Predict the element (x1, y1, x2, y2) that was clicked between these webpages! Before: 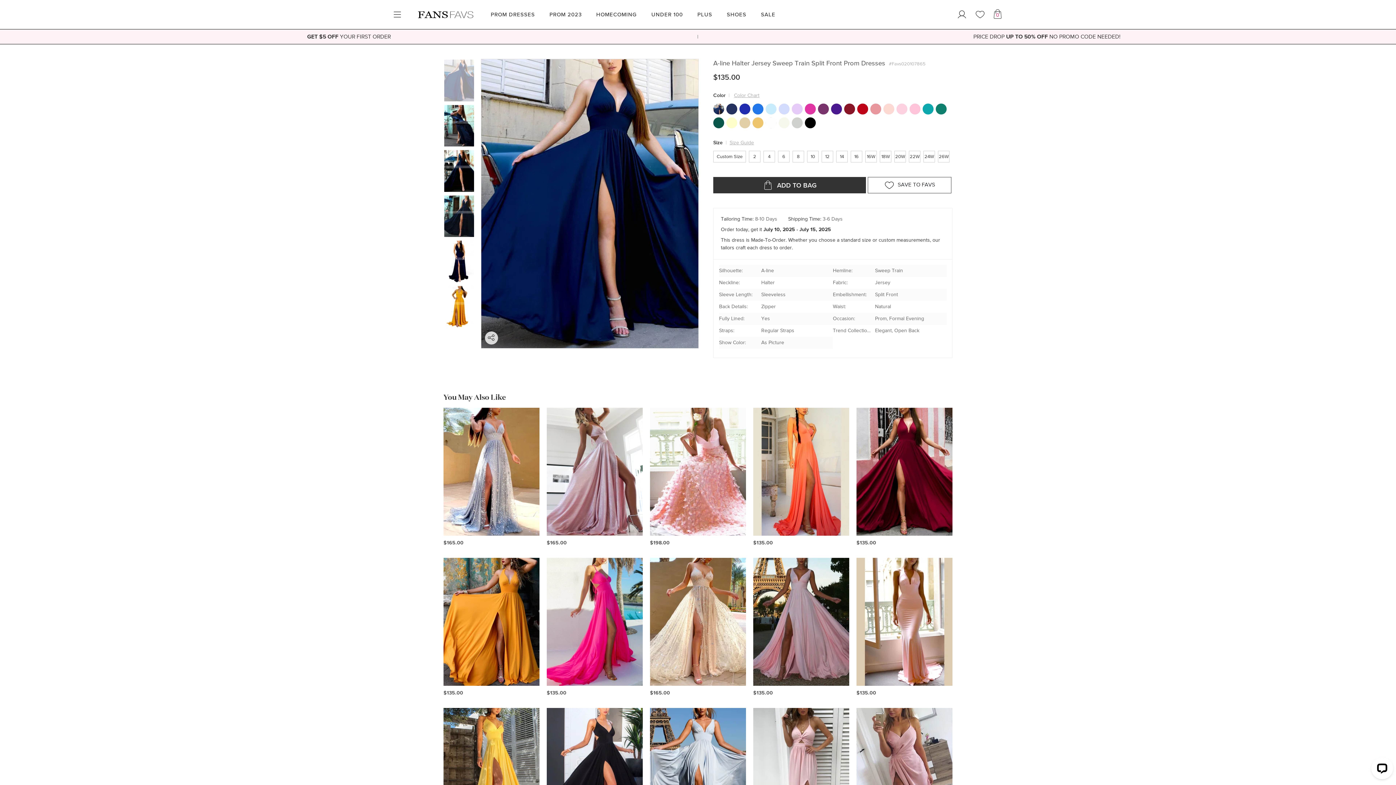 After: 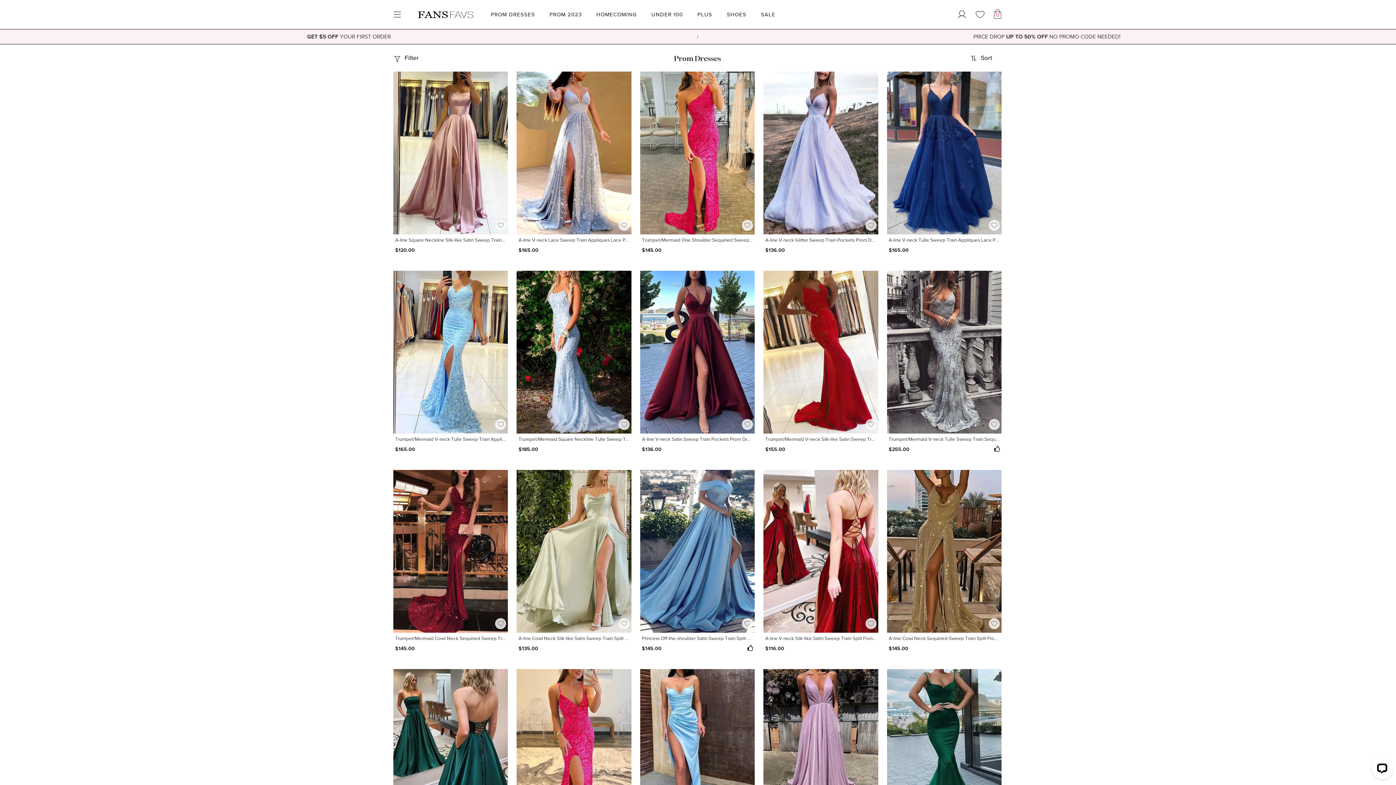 Action: bbox: (490, 0, 535, 29) label: PROM DRESSES